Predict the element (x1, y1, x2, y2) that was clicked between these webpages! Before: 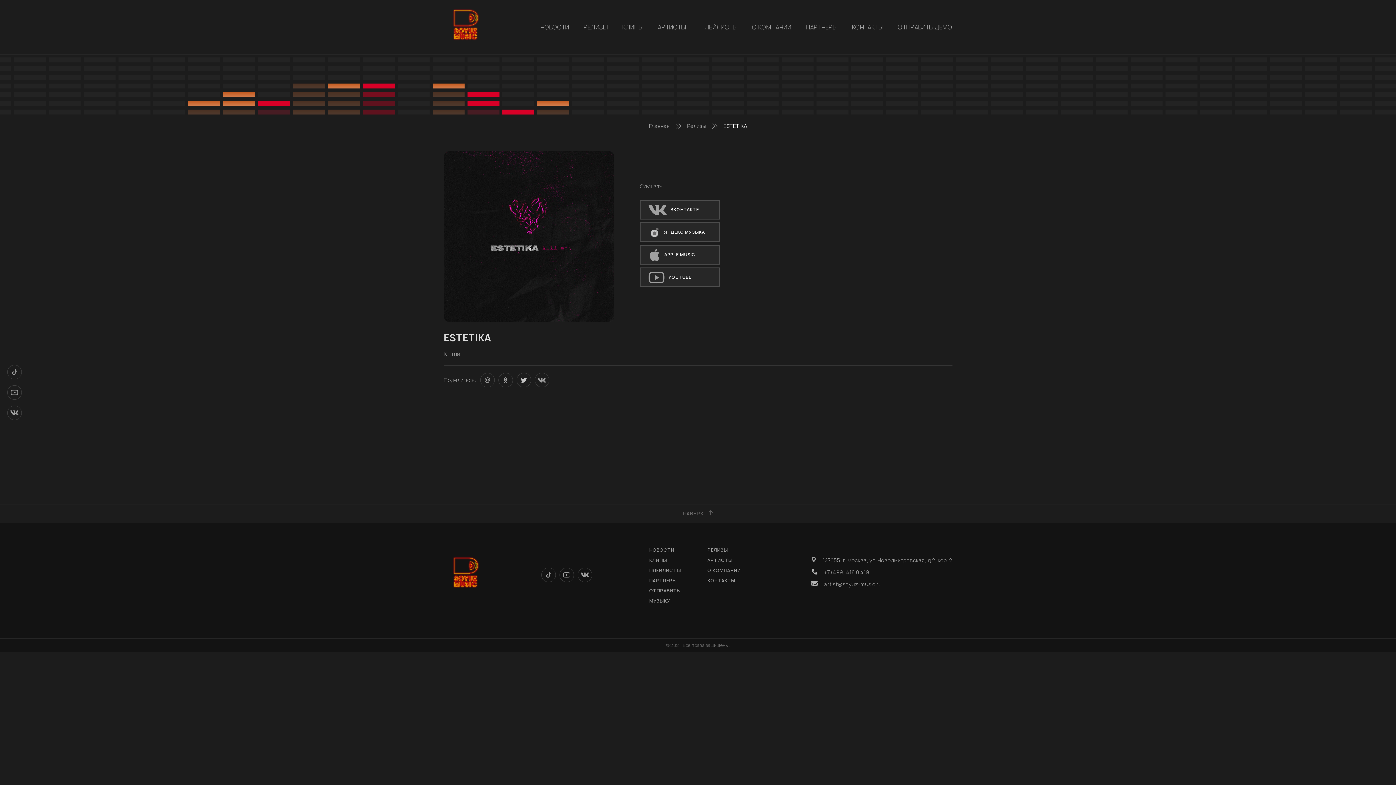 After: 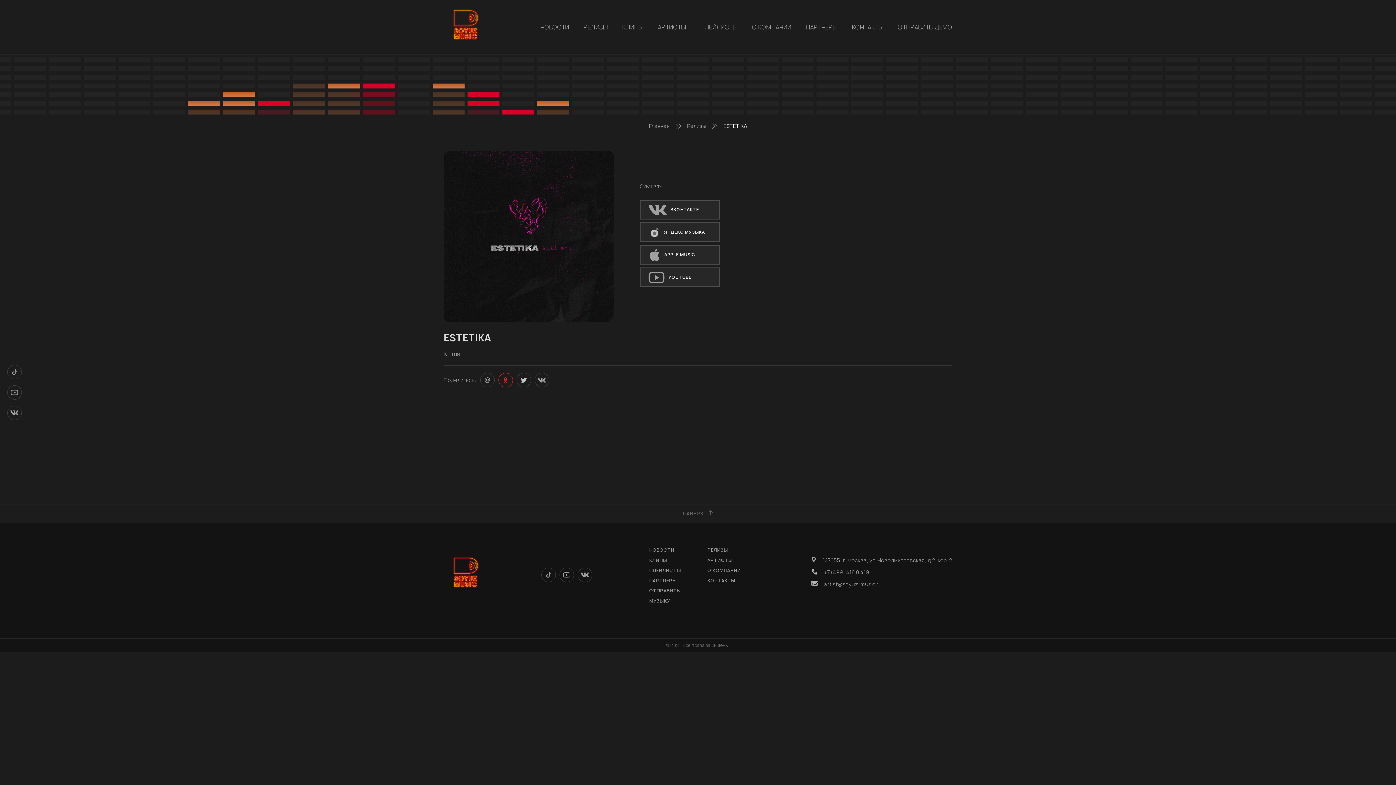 Action: bbox: (498, 373, 512, 387)